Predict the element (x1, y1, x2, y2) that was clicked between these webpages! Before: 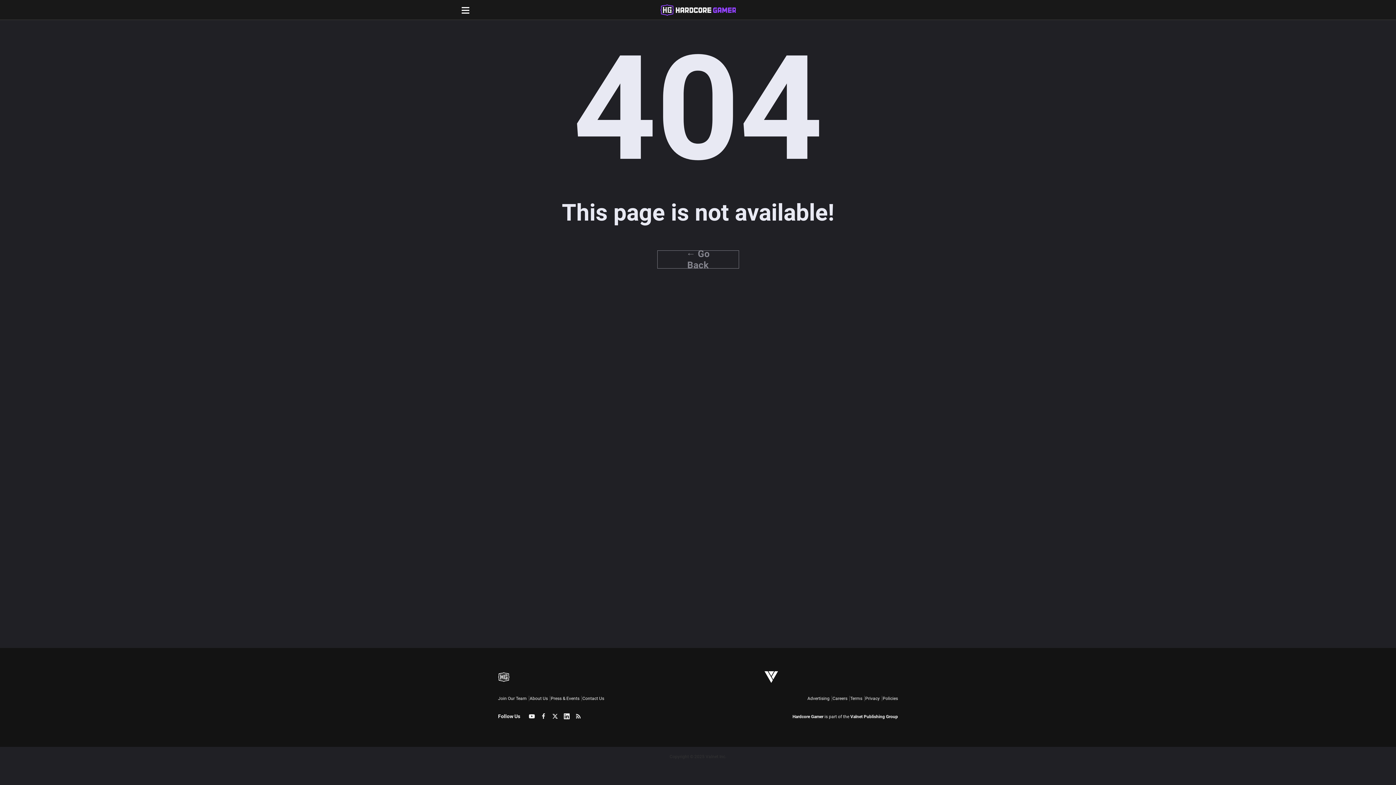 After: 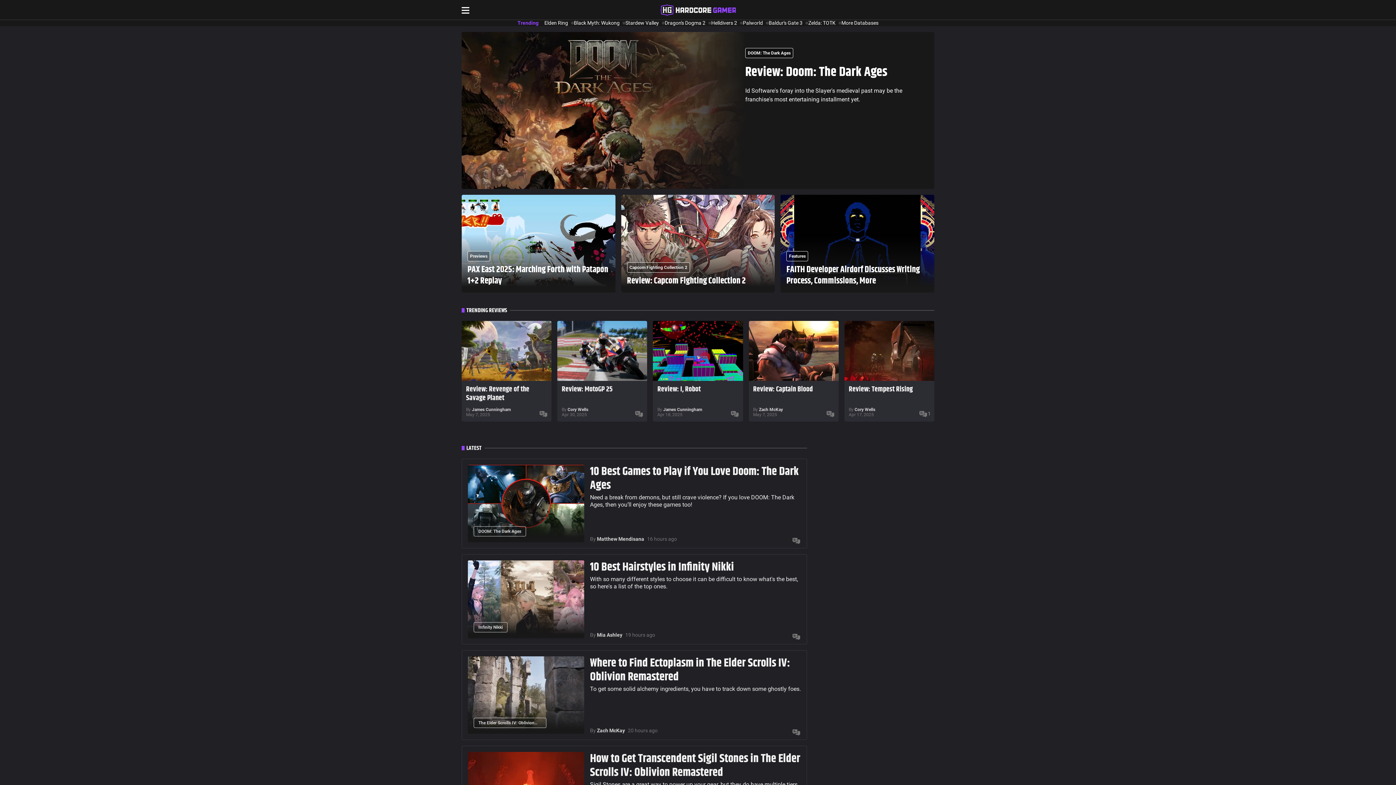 Action: bbox: (792, 714, 823, 719) label: Hardcore Gamer